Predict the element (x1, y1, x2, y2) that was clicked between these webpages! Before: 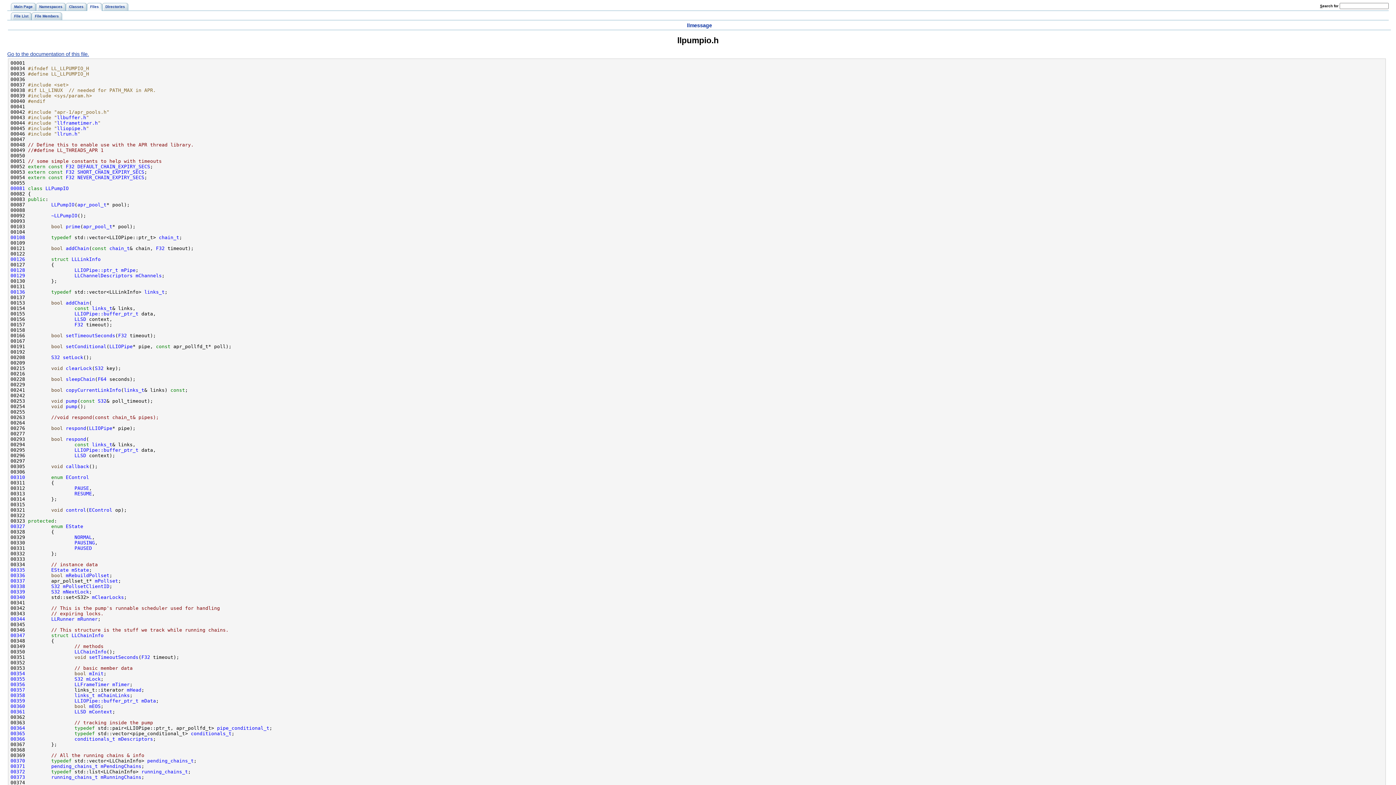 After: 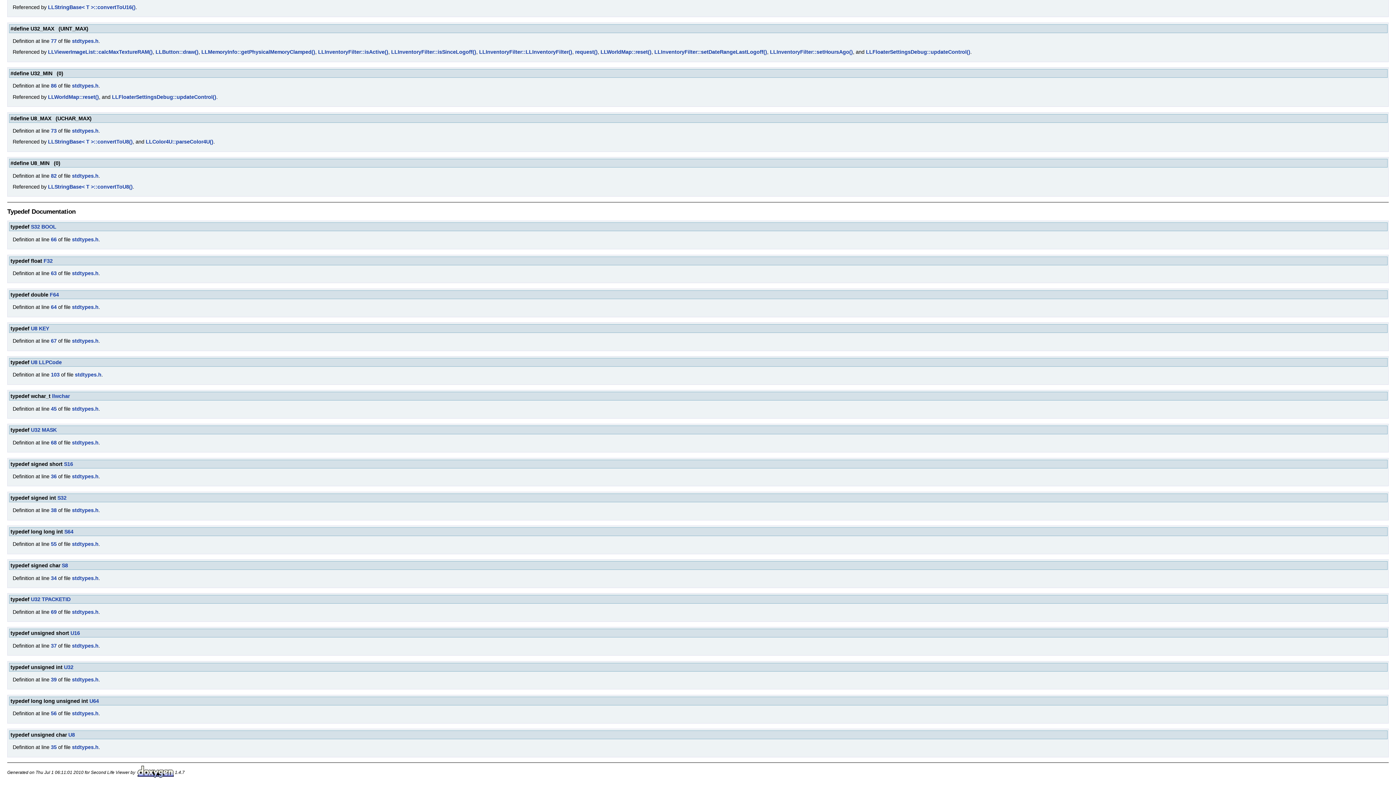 Action: label: F32 bbox: (118, 333, 126, 338)